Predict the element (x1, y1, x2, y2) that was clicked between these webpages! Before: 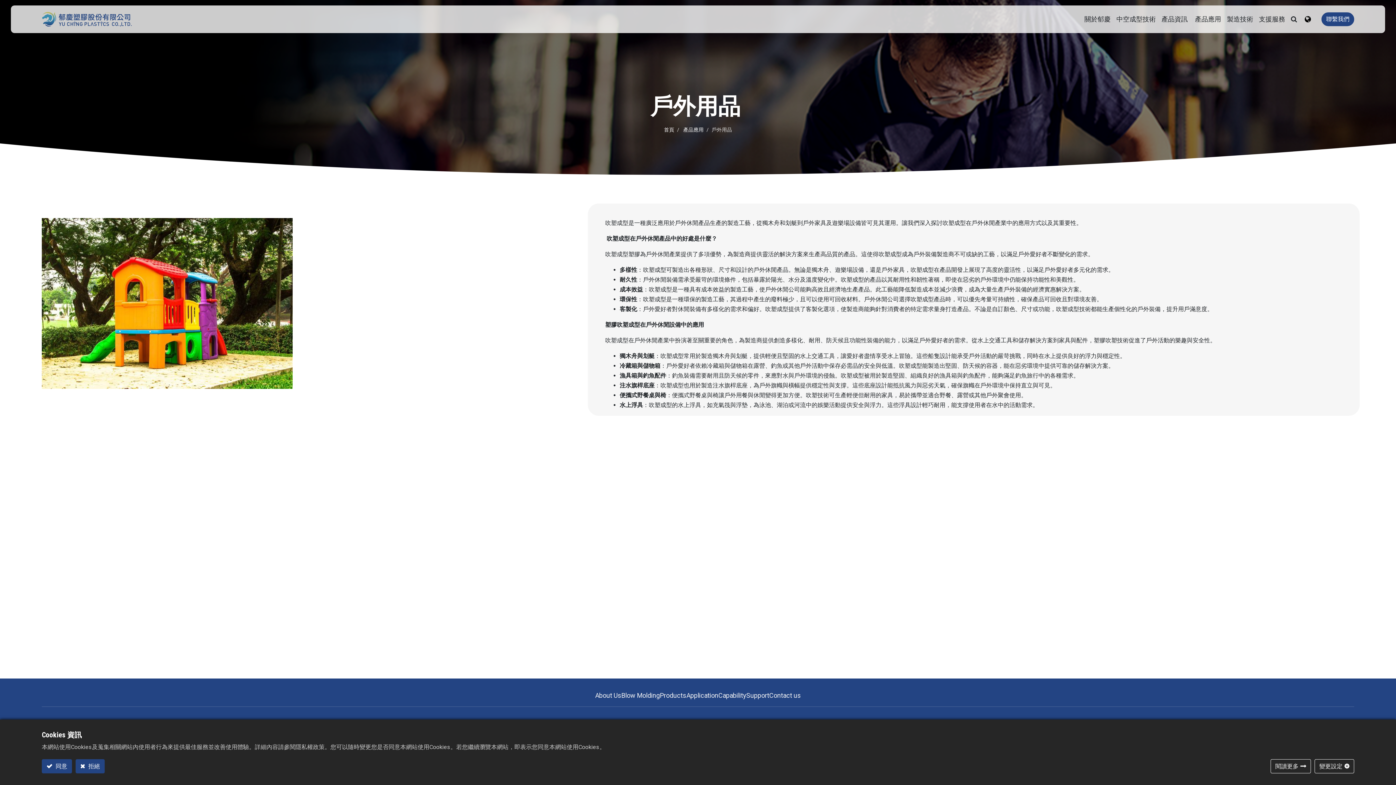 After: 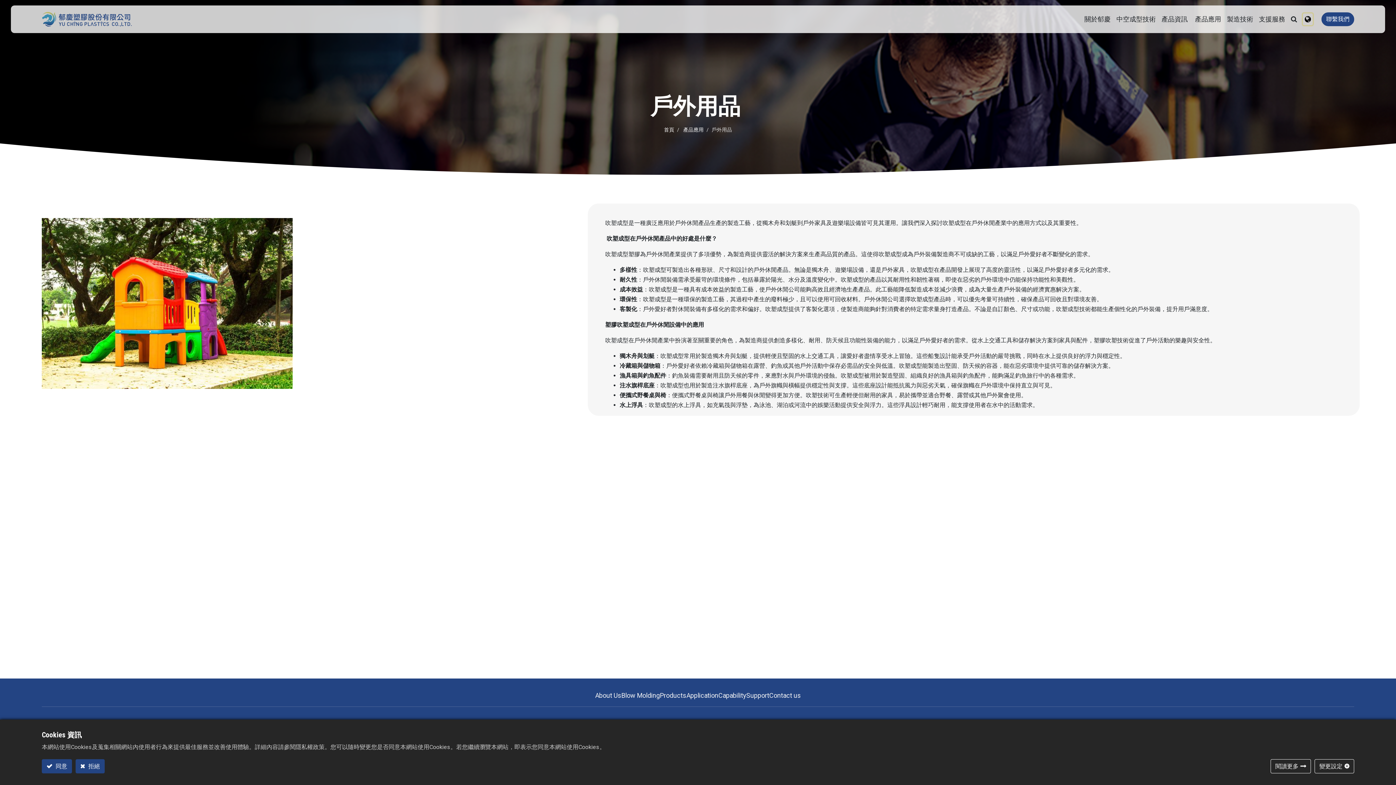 Action: bbox: (1303, 13, 1313, 25)